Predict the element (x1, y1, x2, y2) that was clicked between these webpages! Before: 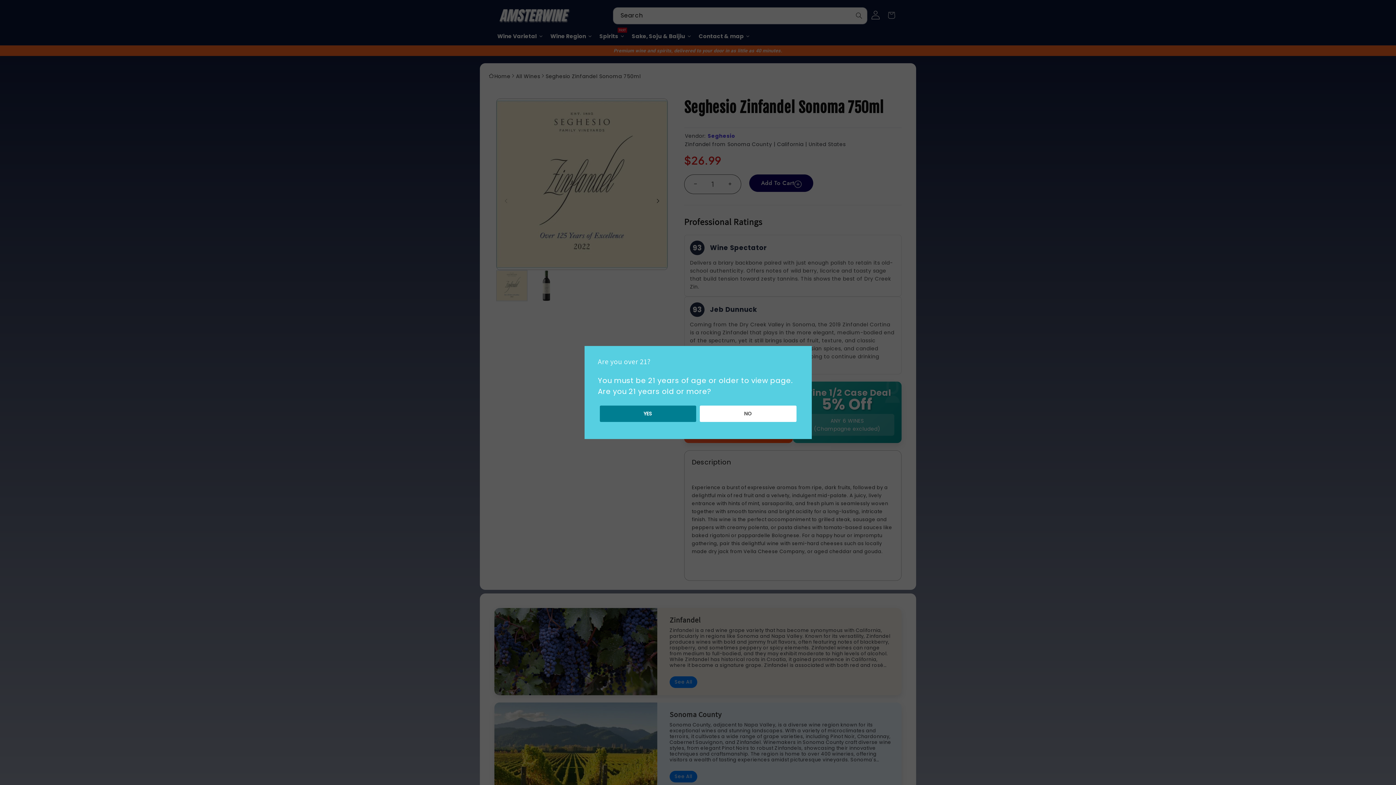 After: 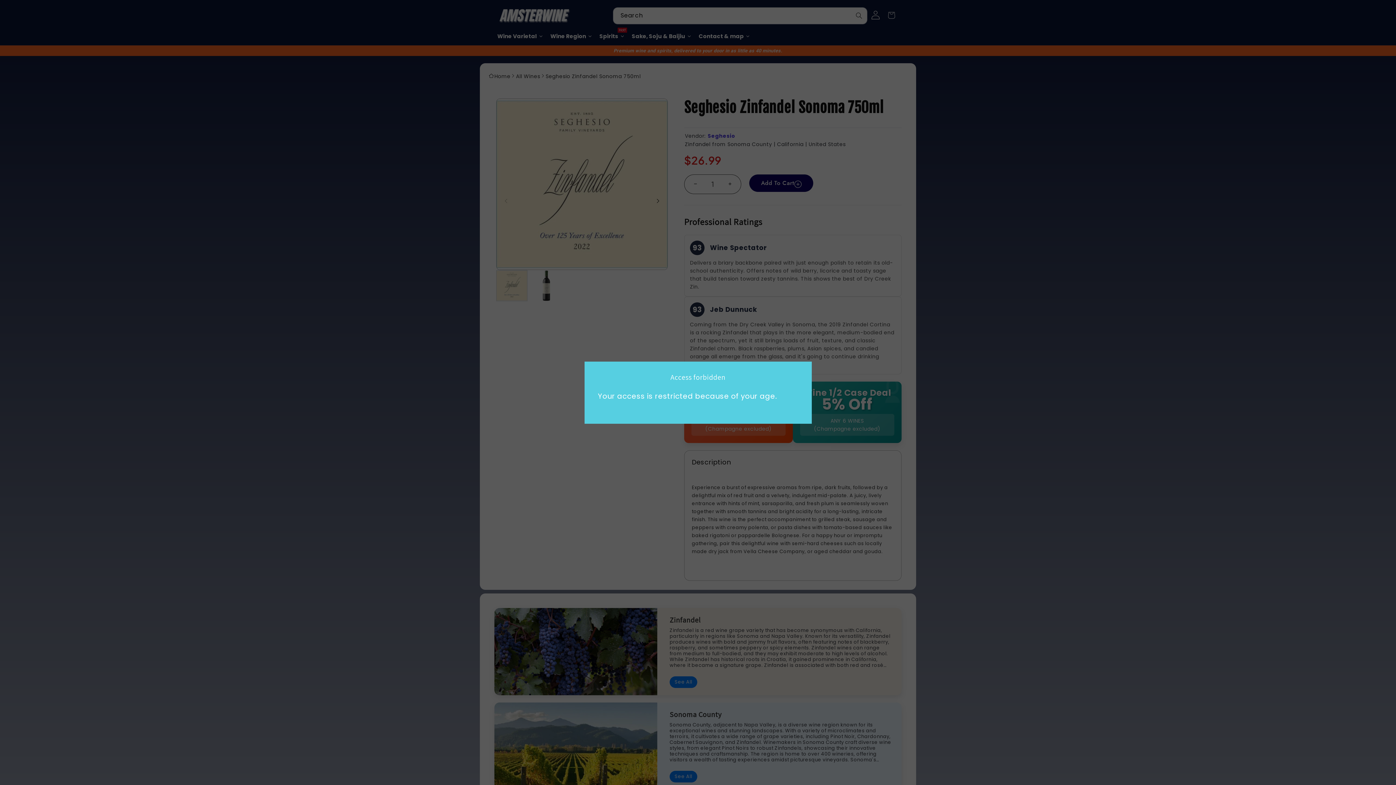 Action: label: NO bbox: (697, 405, 794, 422)